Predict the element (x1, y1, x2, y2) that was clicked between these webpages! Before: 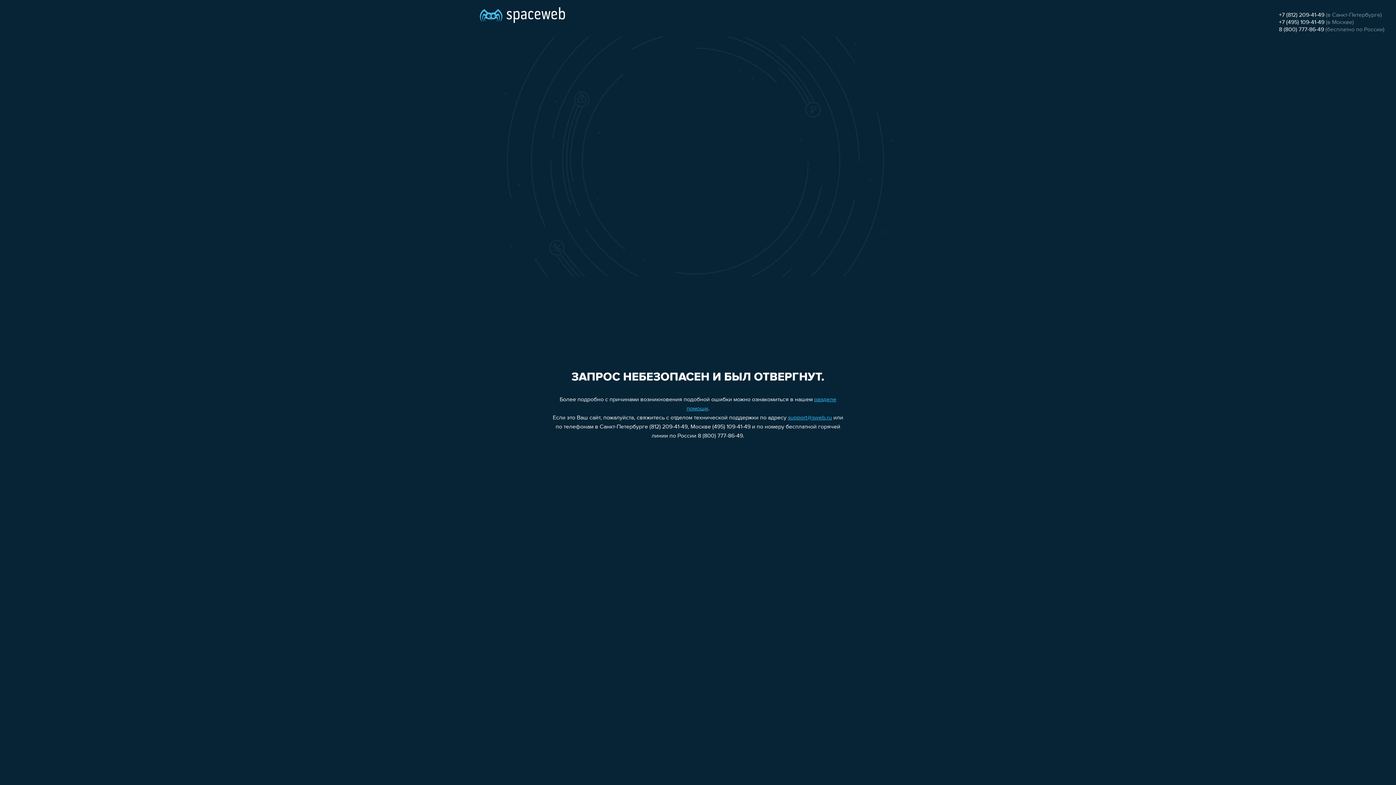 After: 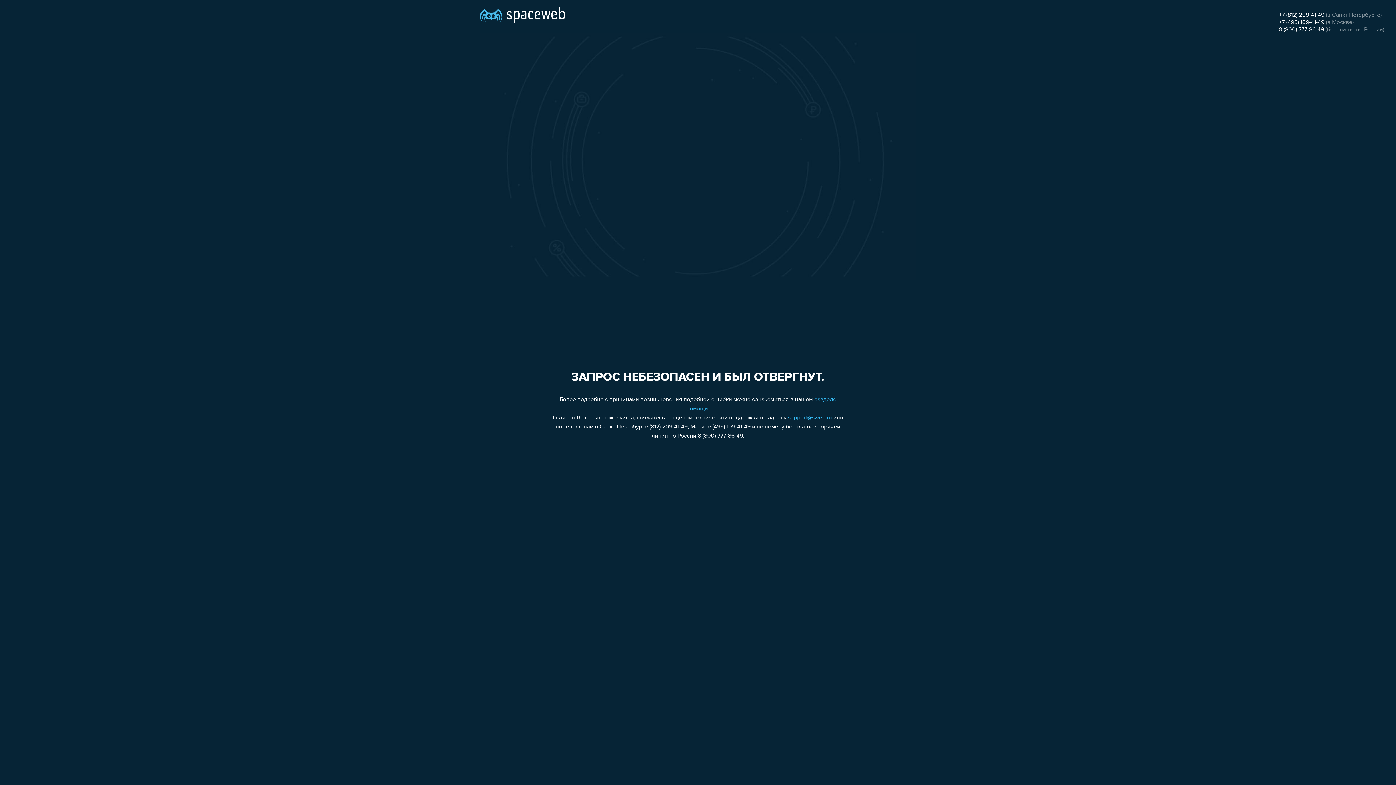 Action: bbox: (1279, 19, 1324, 25) label: +7 (495) 109-41-49